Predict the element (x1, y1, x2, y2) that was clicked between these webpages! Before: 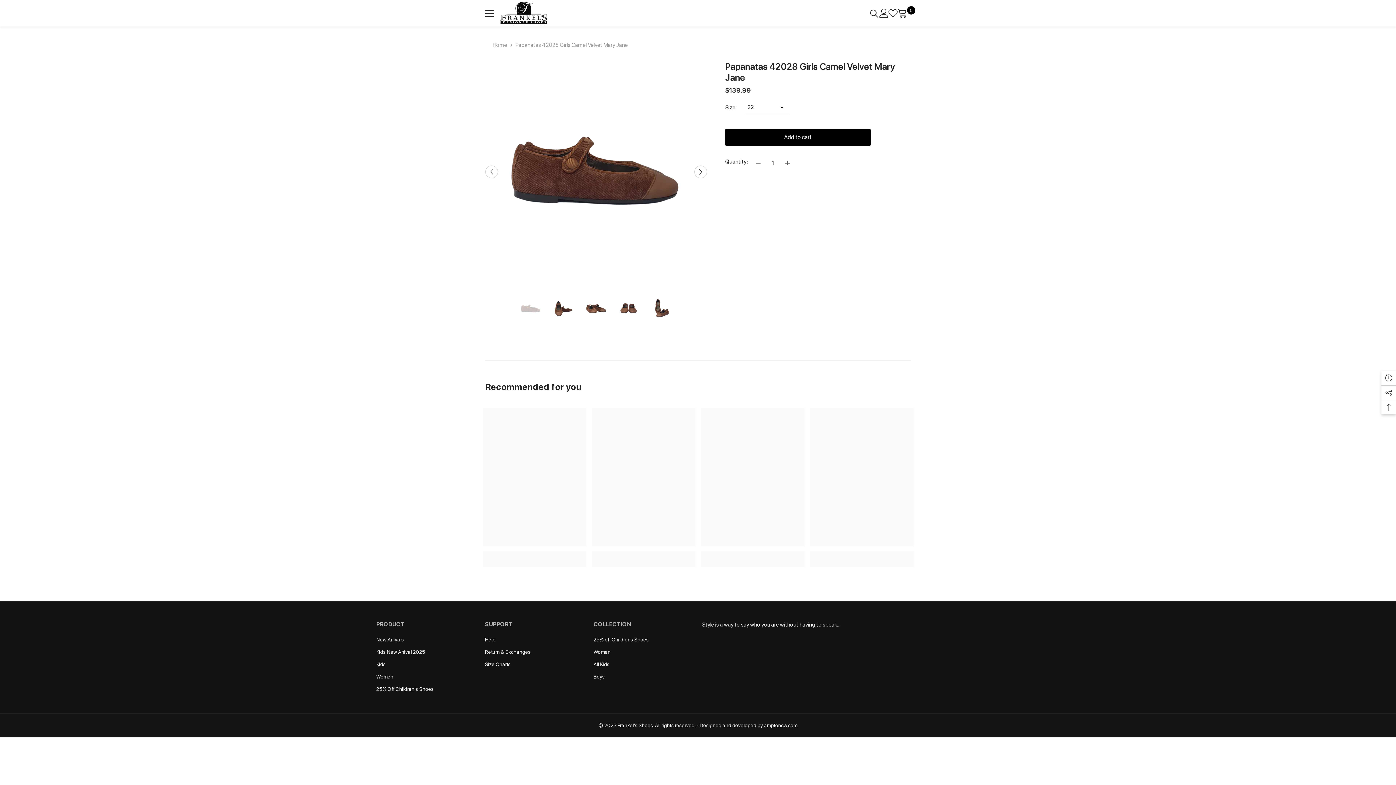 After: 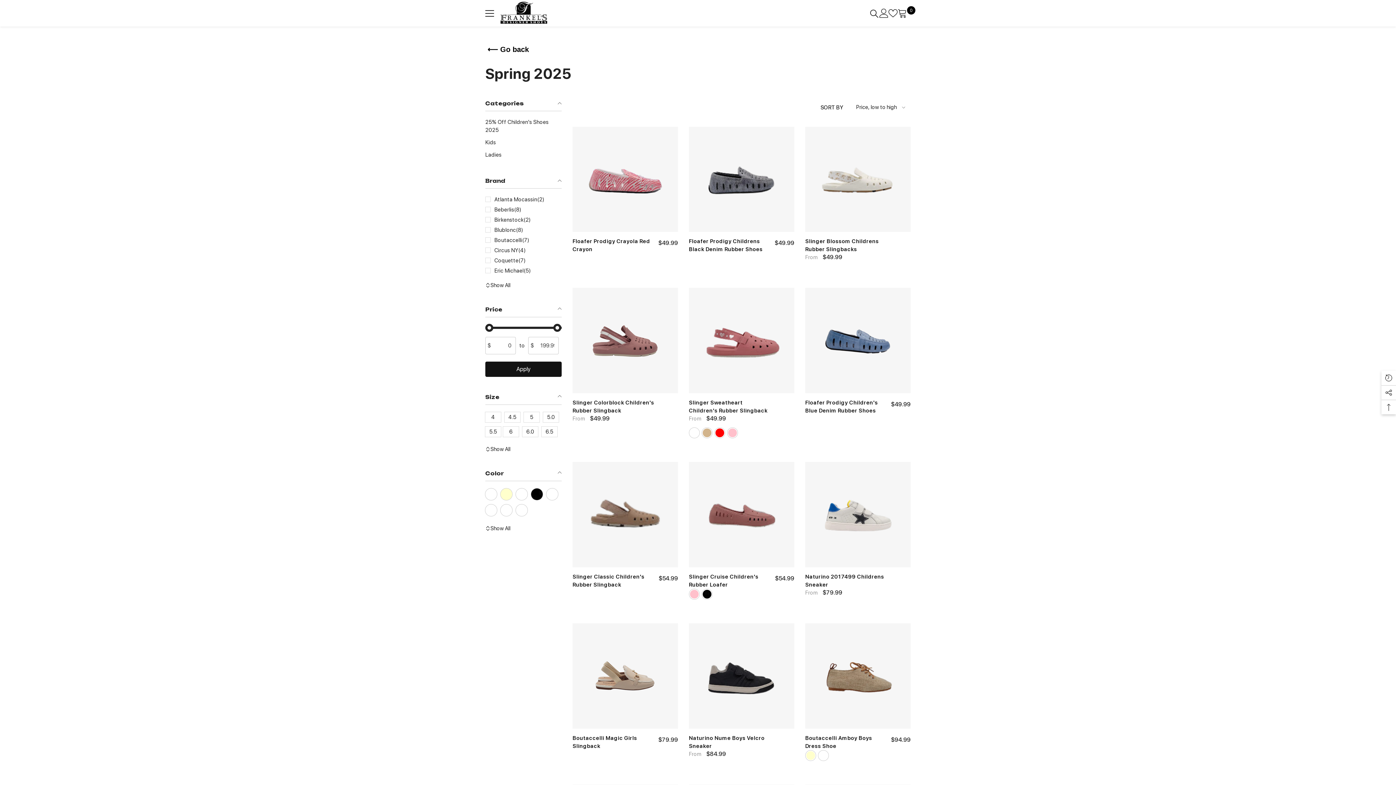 Action: label: New Arrivals bbox: (376, 633, 404, 646)